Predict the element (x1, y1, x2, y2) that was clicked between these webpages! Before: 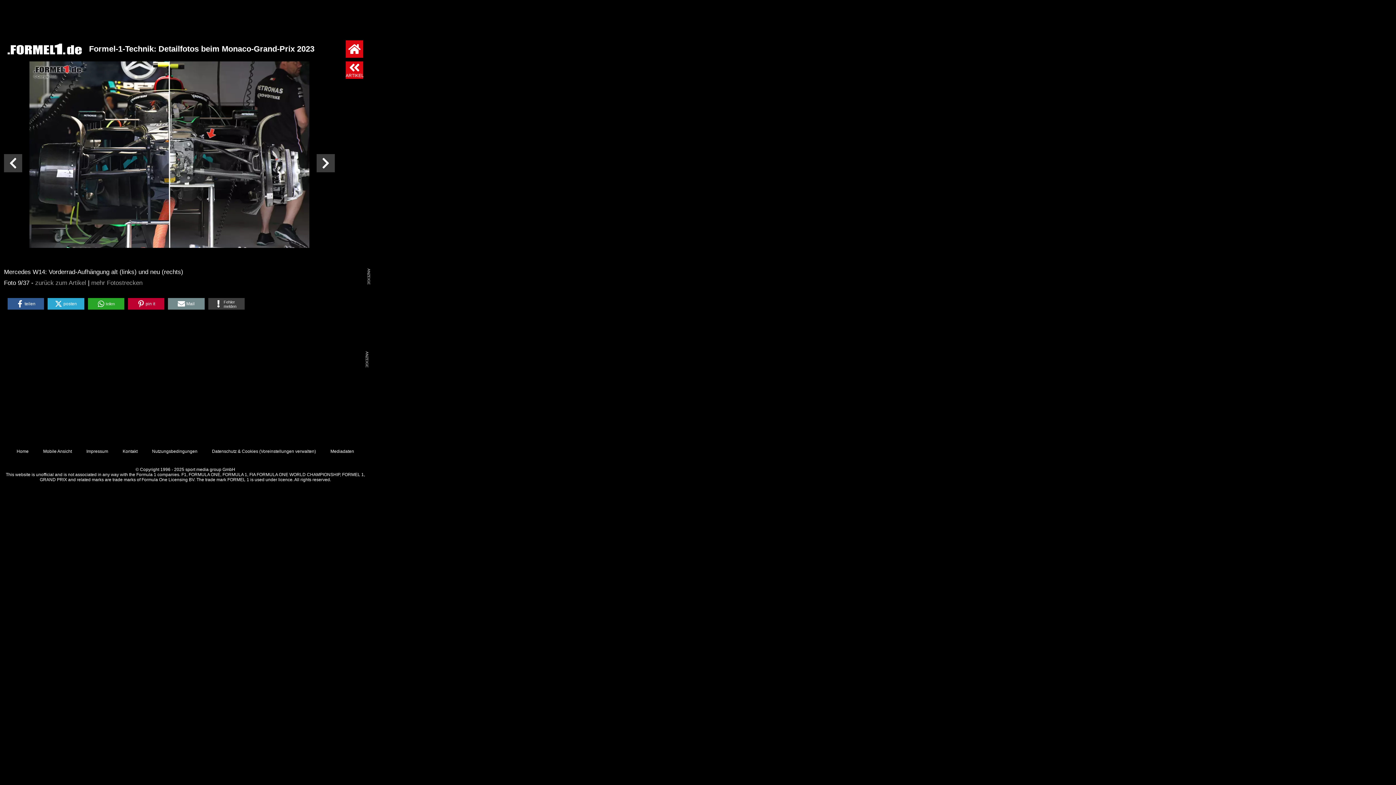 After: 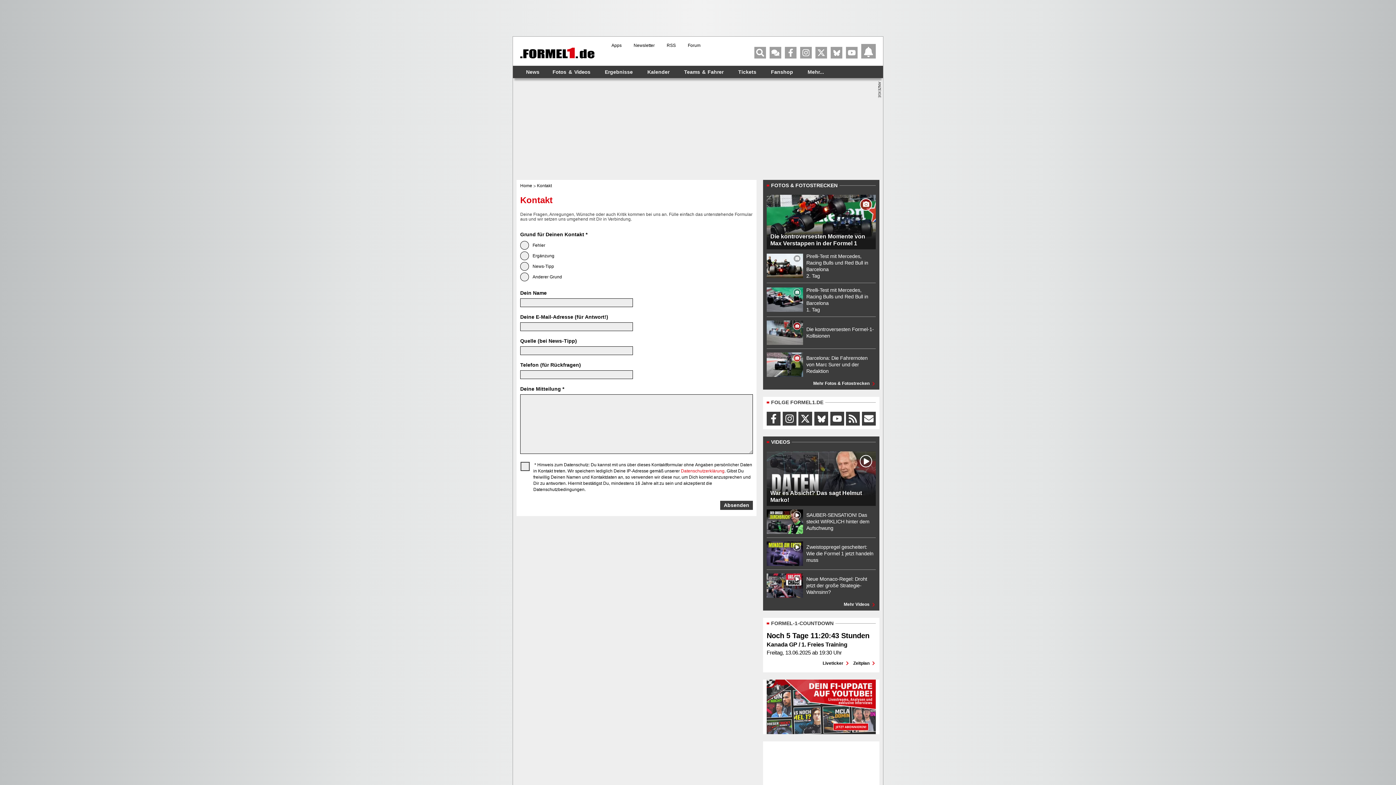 Action: label: Fehler melden bbox: (208, 298, 244, 309)